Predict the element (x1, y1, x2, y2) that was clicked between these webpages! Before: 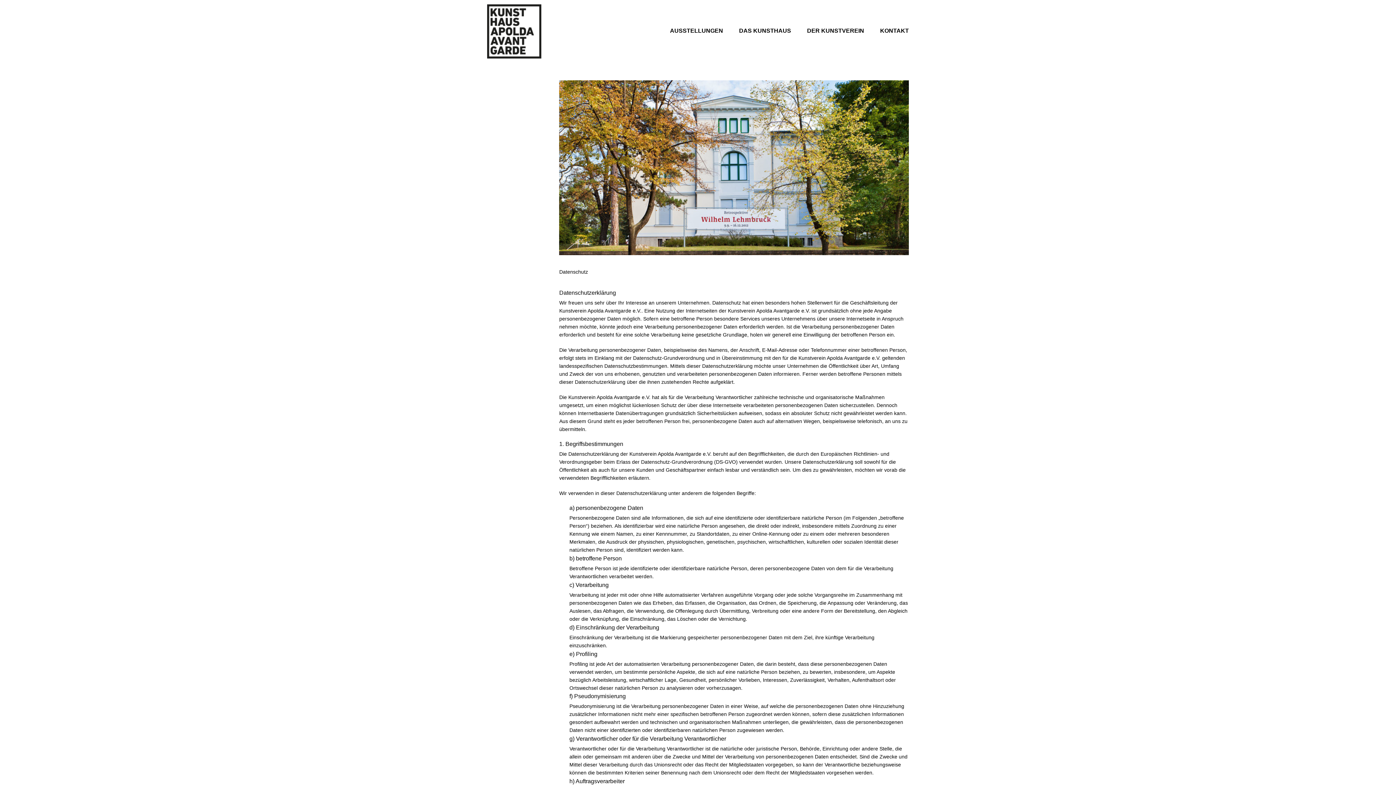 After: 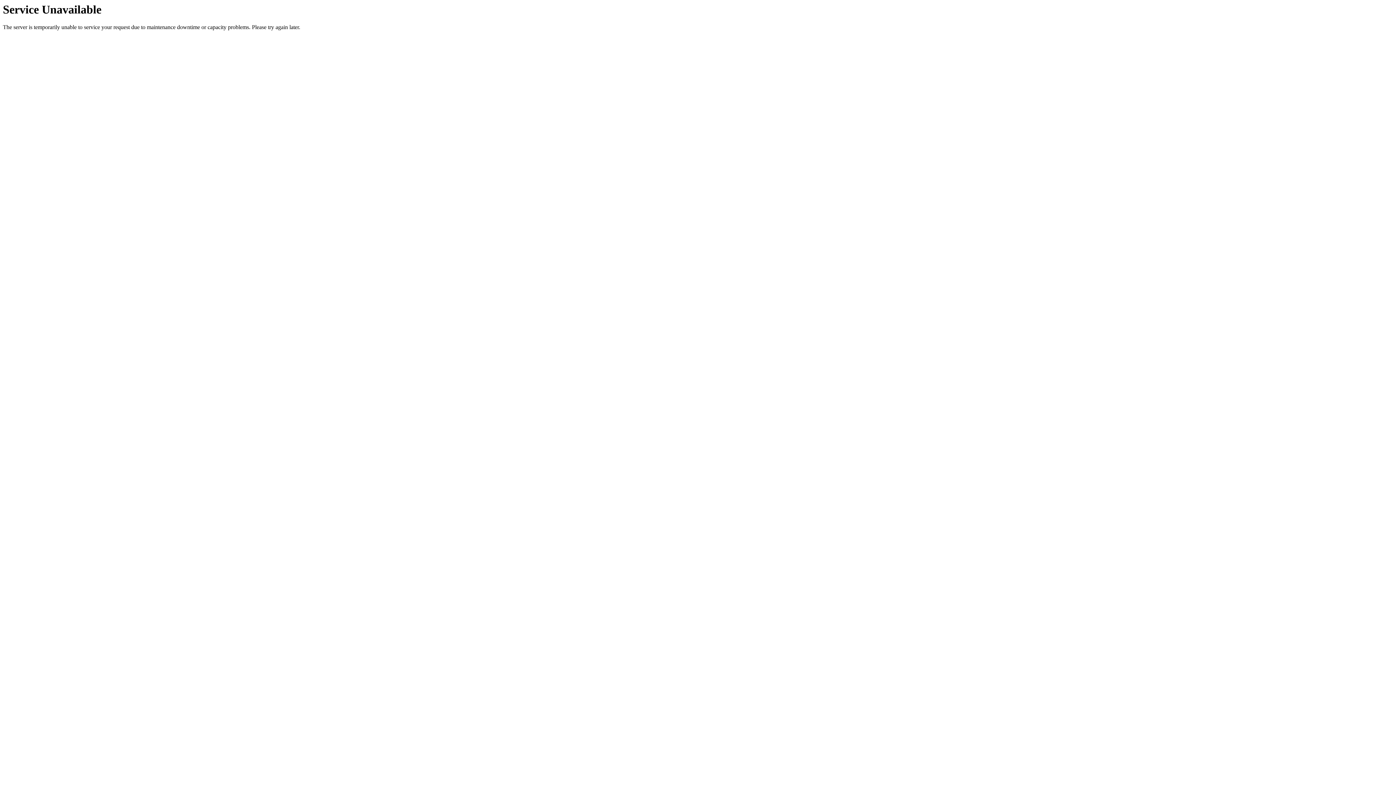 Action: bbox: (880, 27, 909, 33) label: KONTAKT